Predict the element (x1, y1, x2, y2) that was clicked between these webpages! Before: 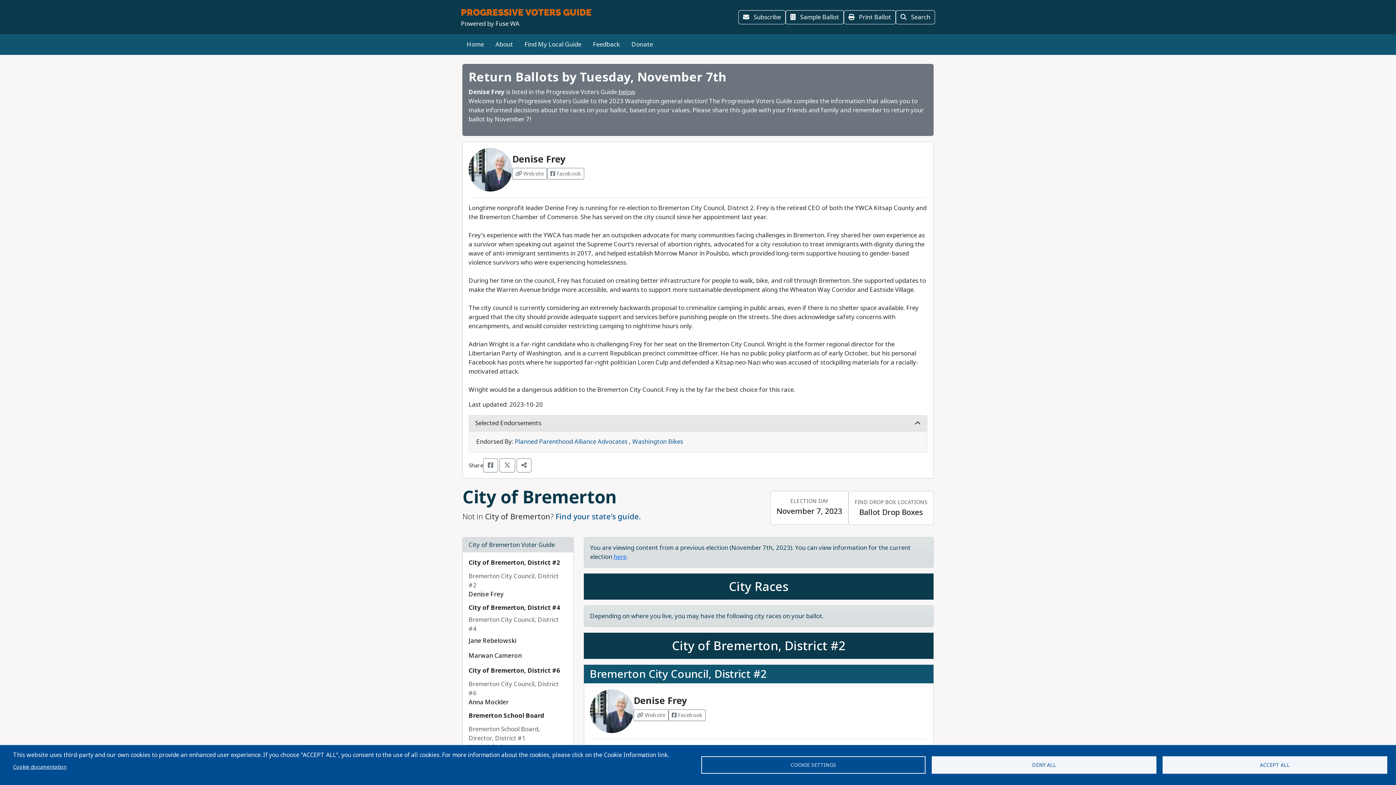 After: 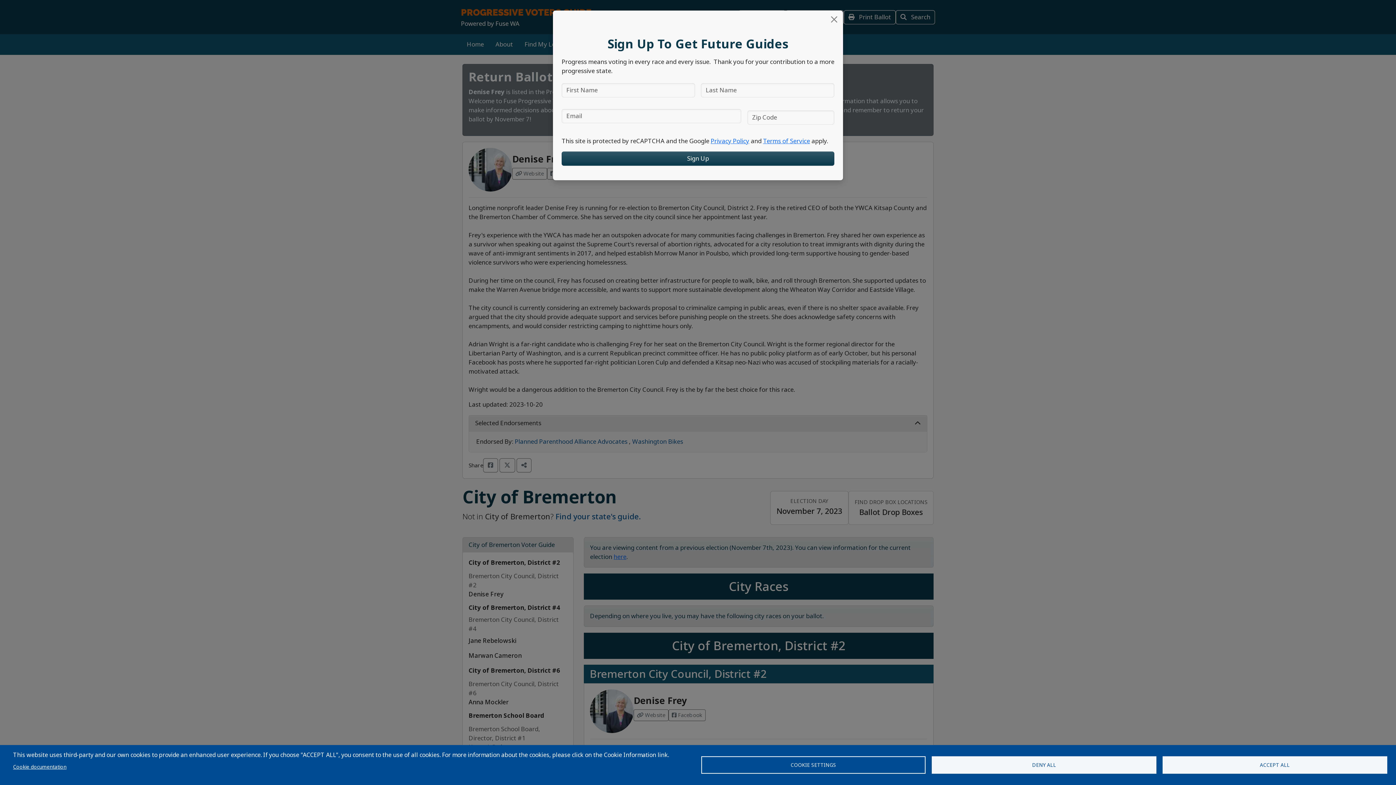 Action: bbox: (547, 168, 584, 179) label: Visit Facebook from Denise Frey